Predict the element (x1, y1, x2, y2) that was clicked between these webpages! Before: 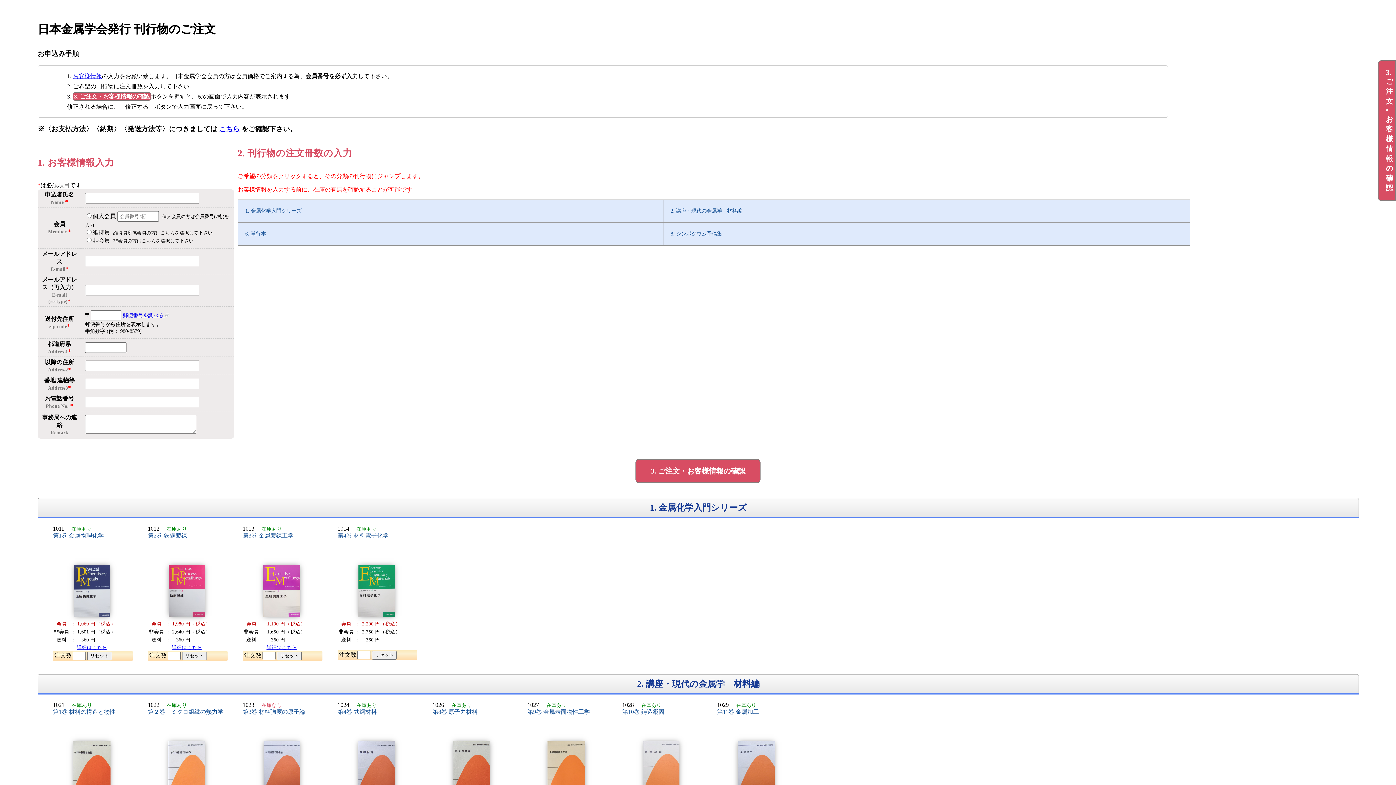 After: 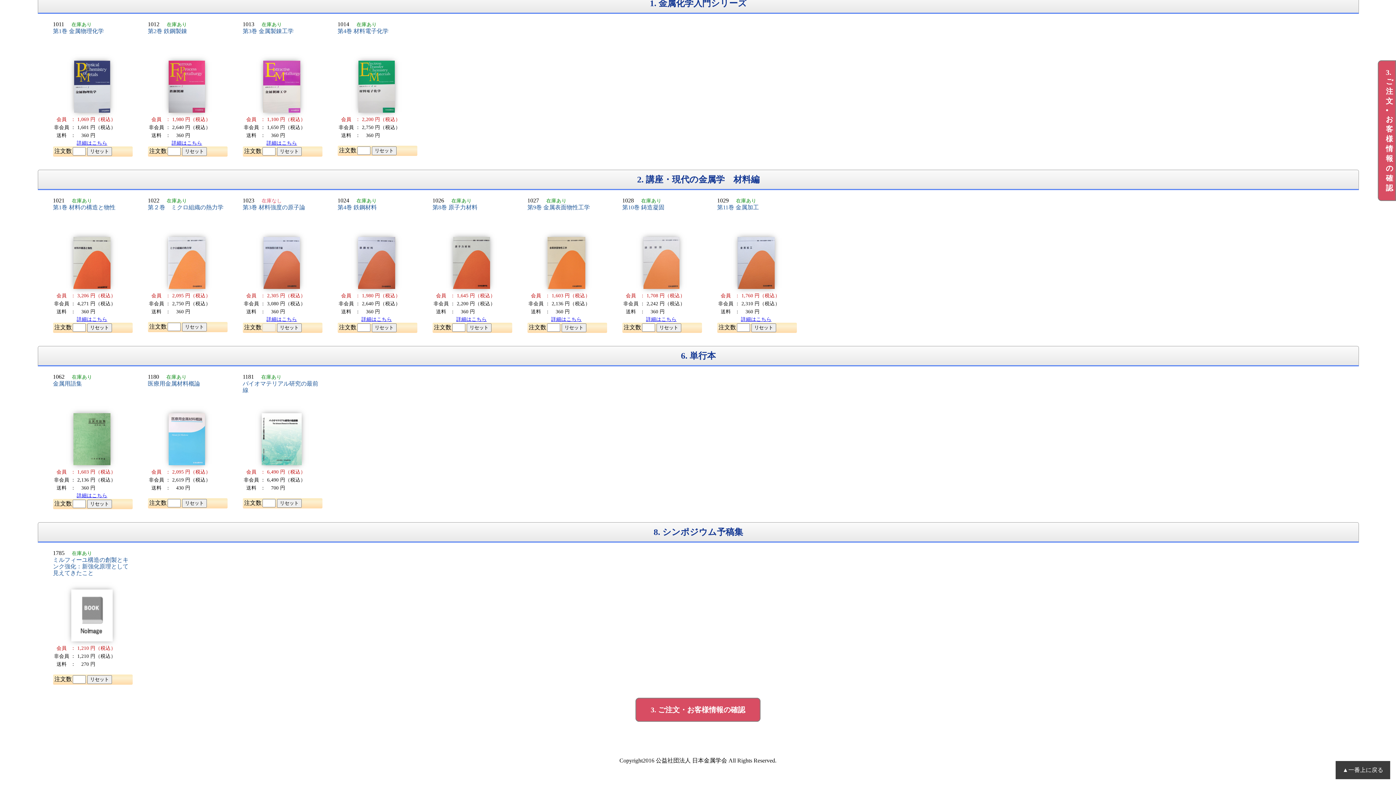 Action: bbox: (670, 207, 742, 213) label: 2. 講座・現代の金属学　材料編